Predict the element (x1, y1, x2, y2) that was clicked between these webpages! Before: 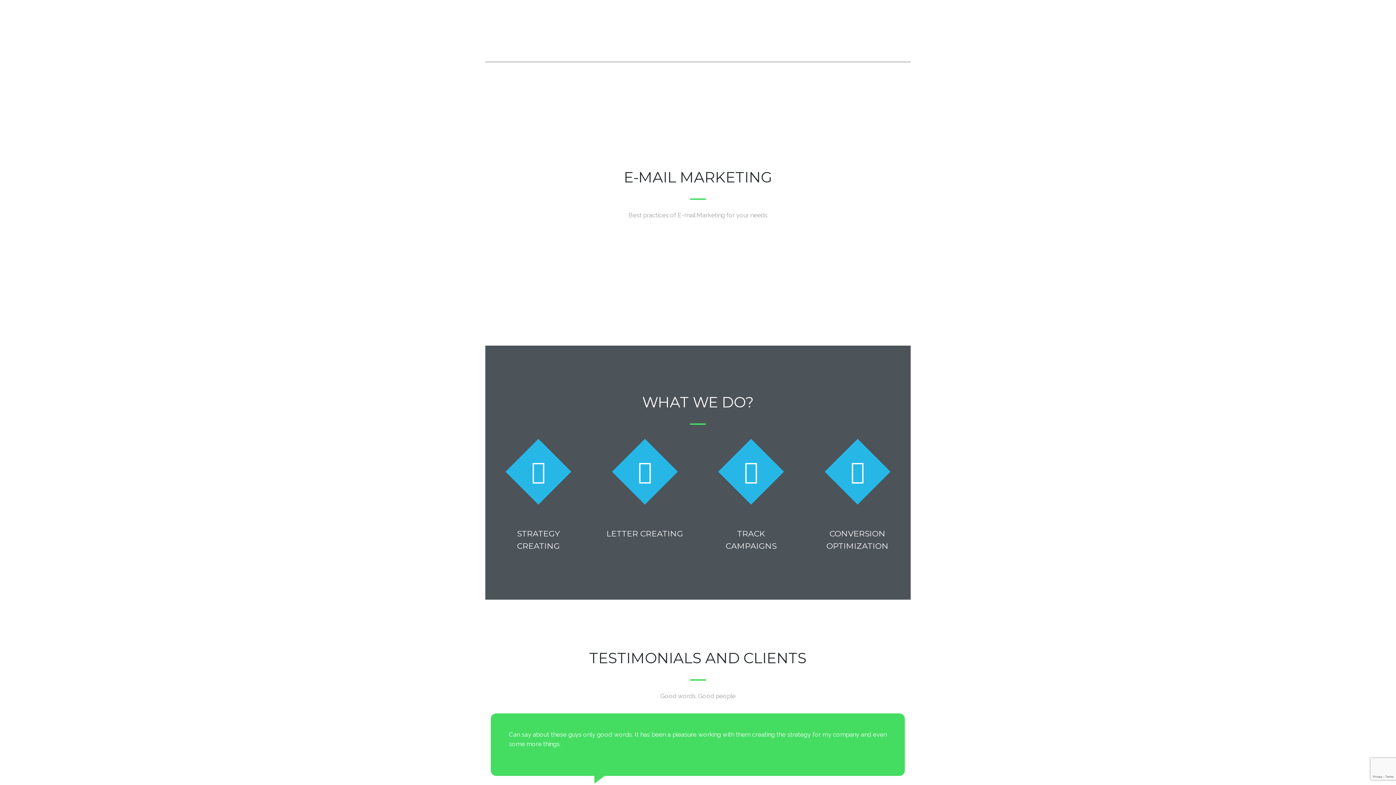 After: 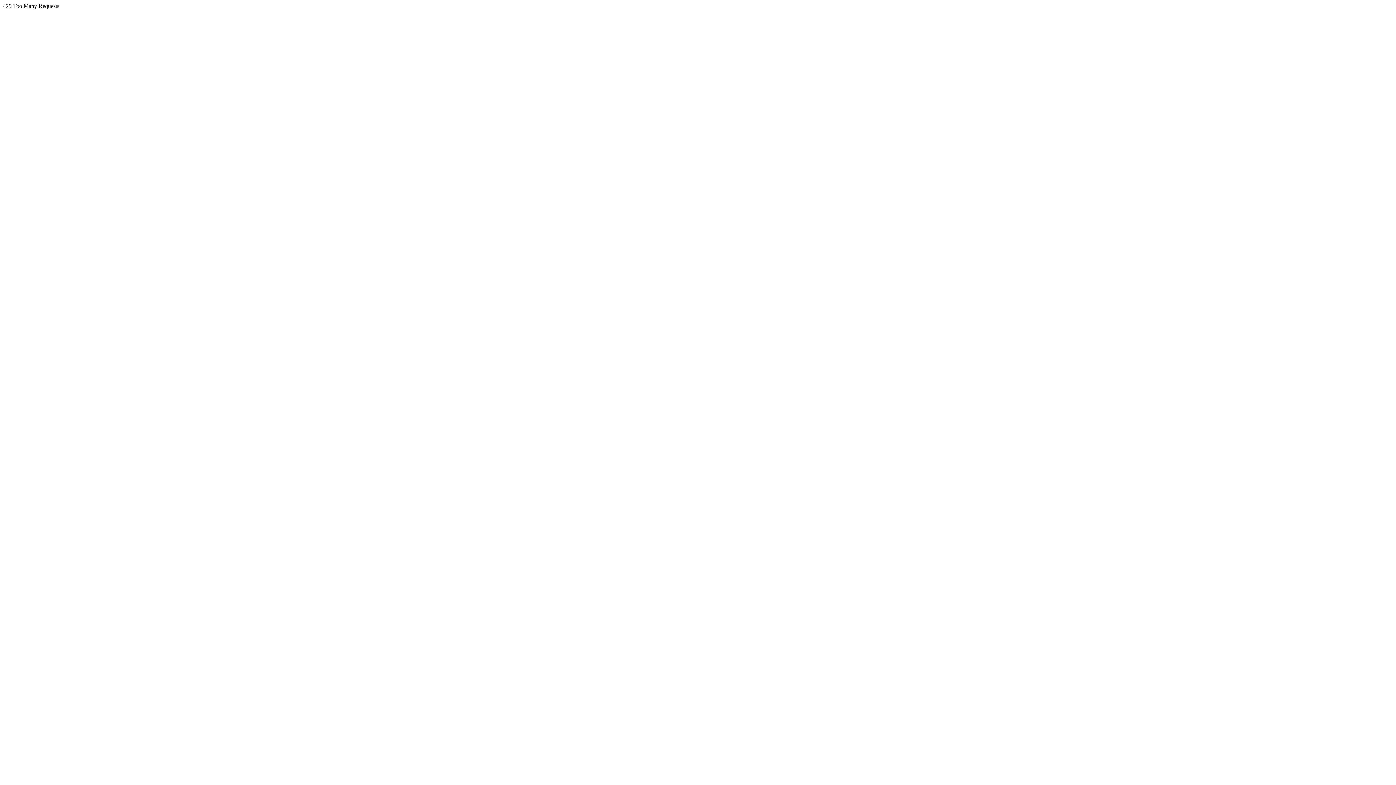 Action: label: CLIENTS bbox: (485, 63, 518, 70)